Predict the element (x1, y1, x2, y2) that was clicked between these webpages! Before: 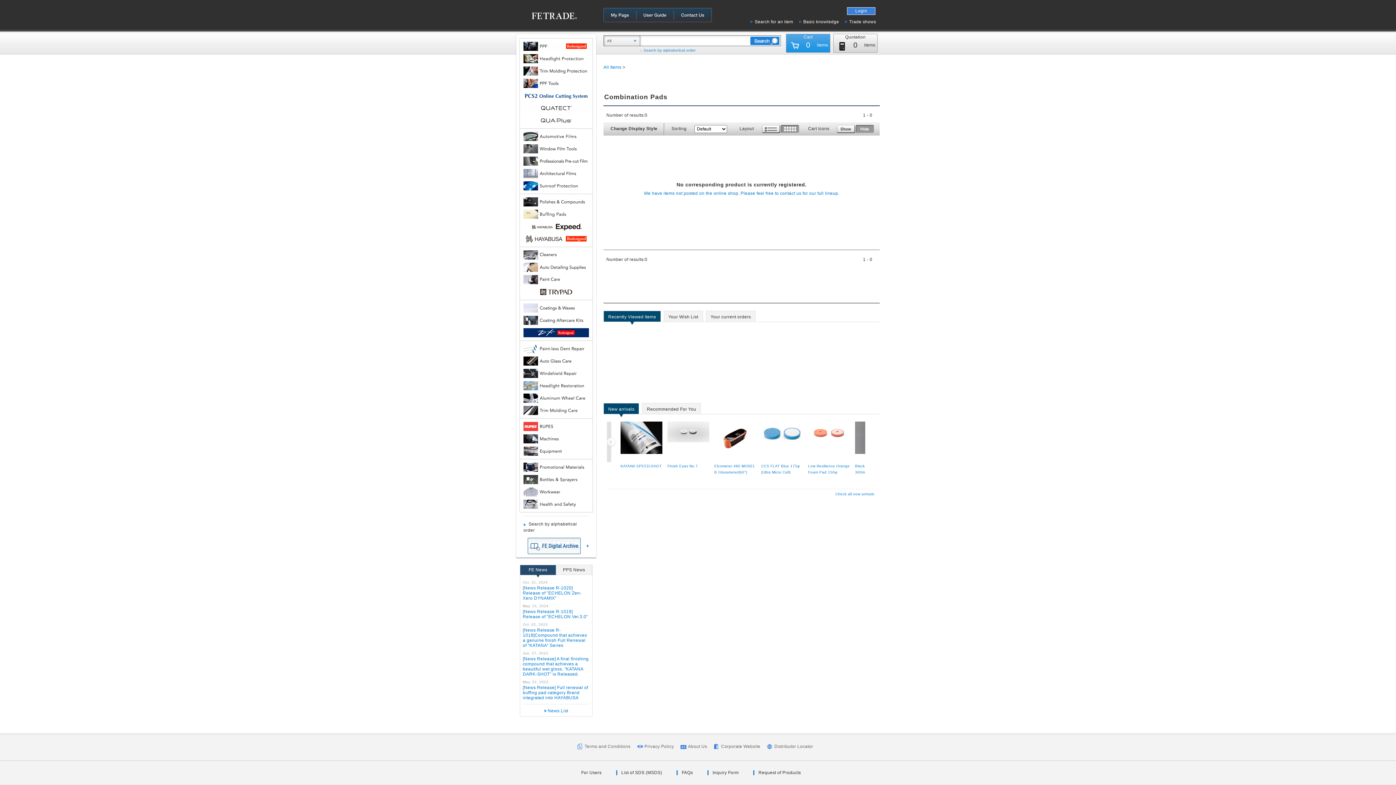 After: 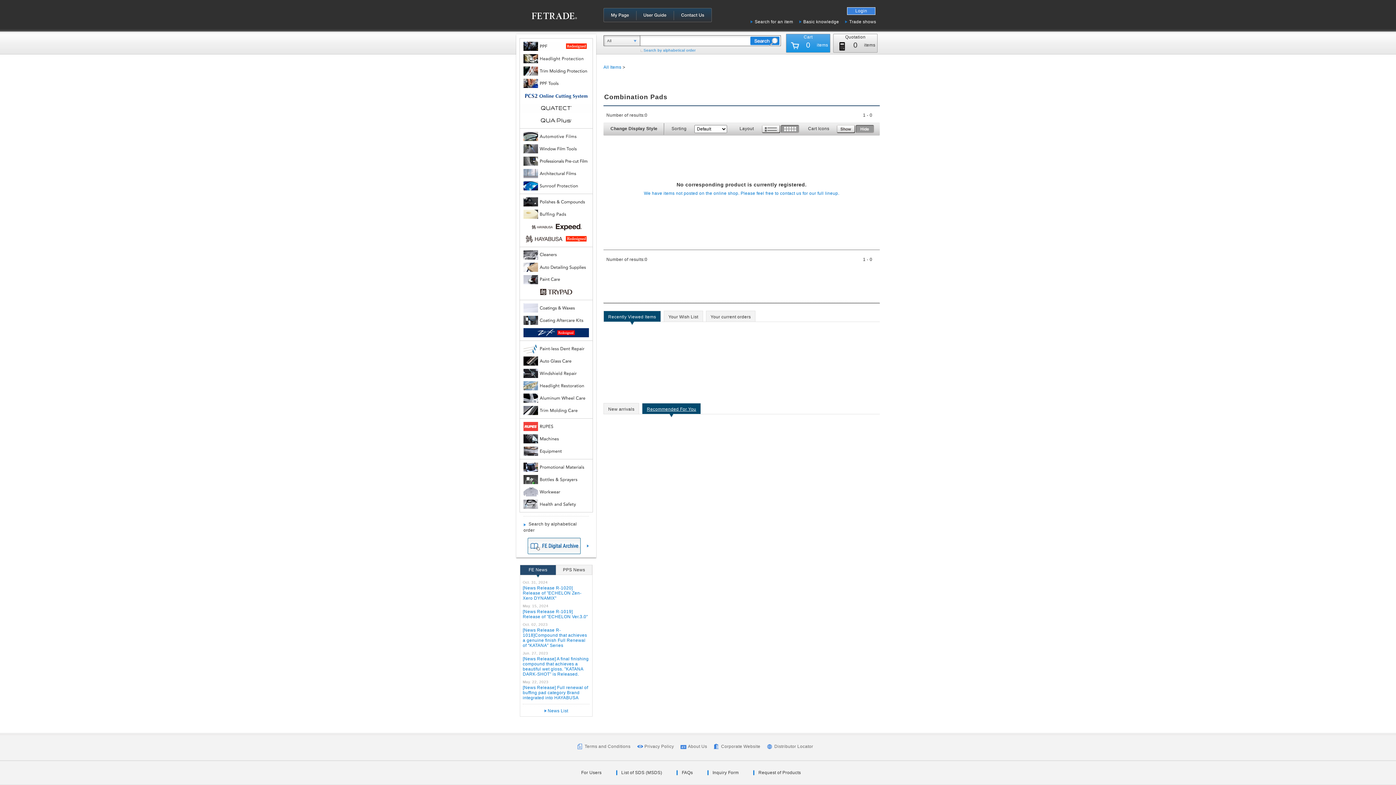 Action: bbox: (642, 403, 700, 414) label: Recommended For You
»